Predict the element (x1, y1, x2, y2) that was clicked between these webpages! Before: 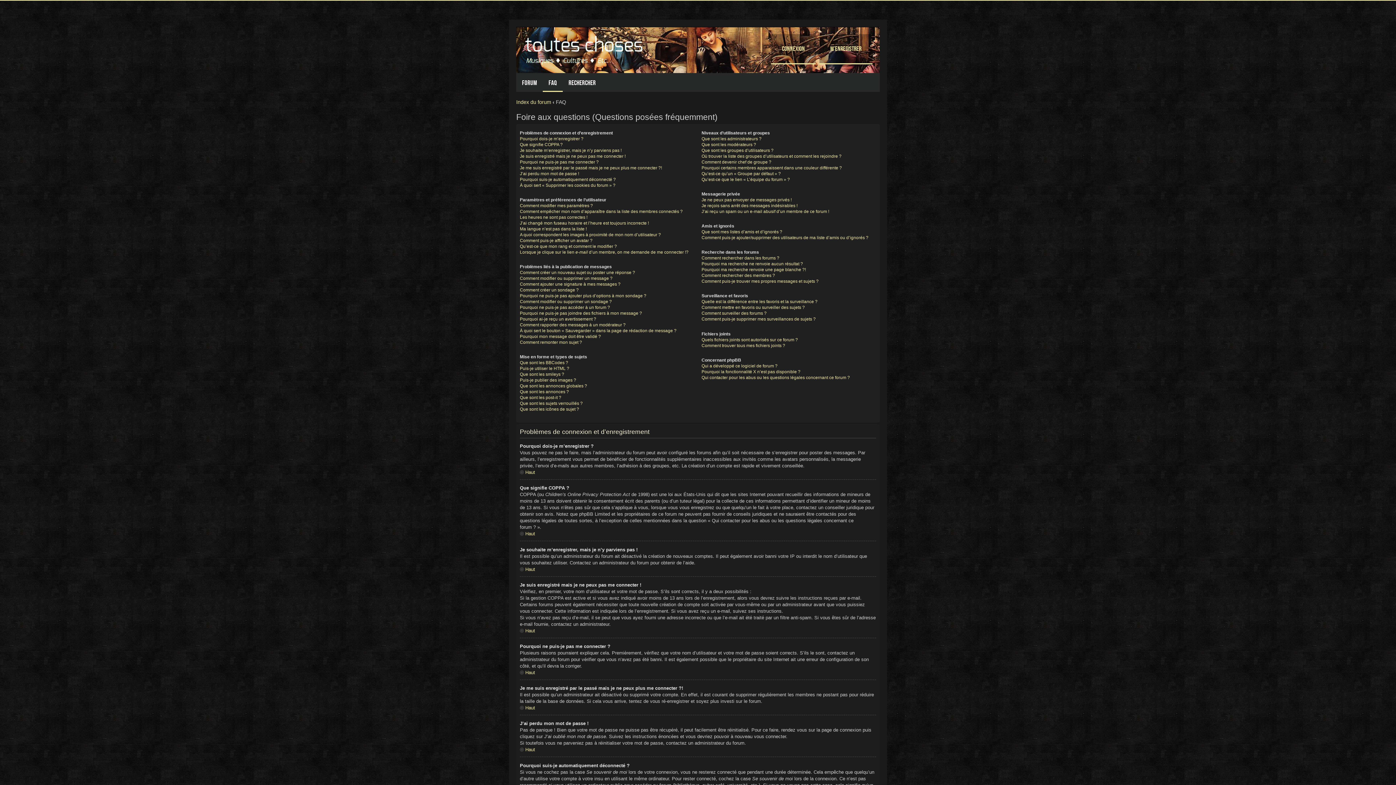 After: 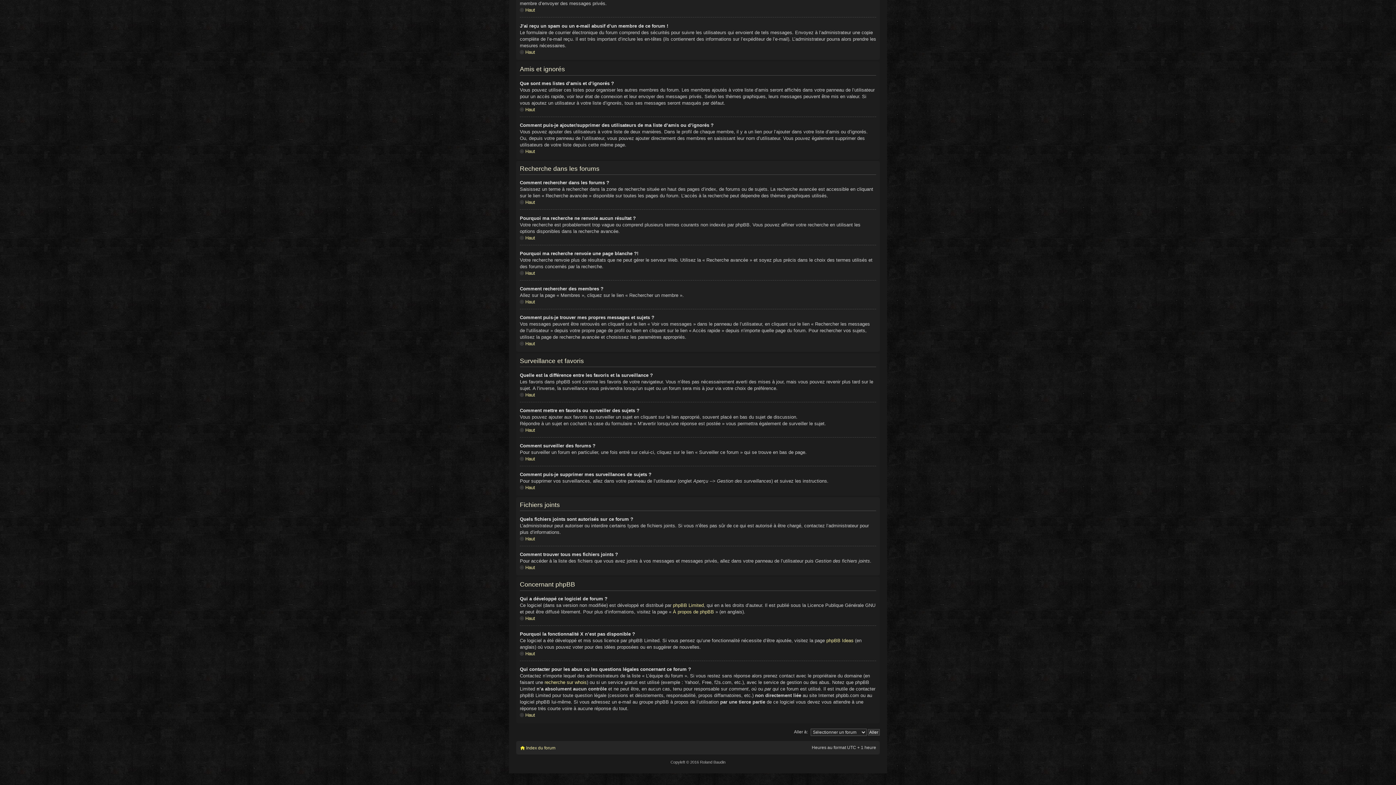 Action: label: Pourquoi la fonctionnalité X n’est pas disponible ? bbox: (701, 369, 800, 374)